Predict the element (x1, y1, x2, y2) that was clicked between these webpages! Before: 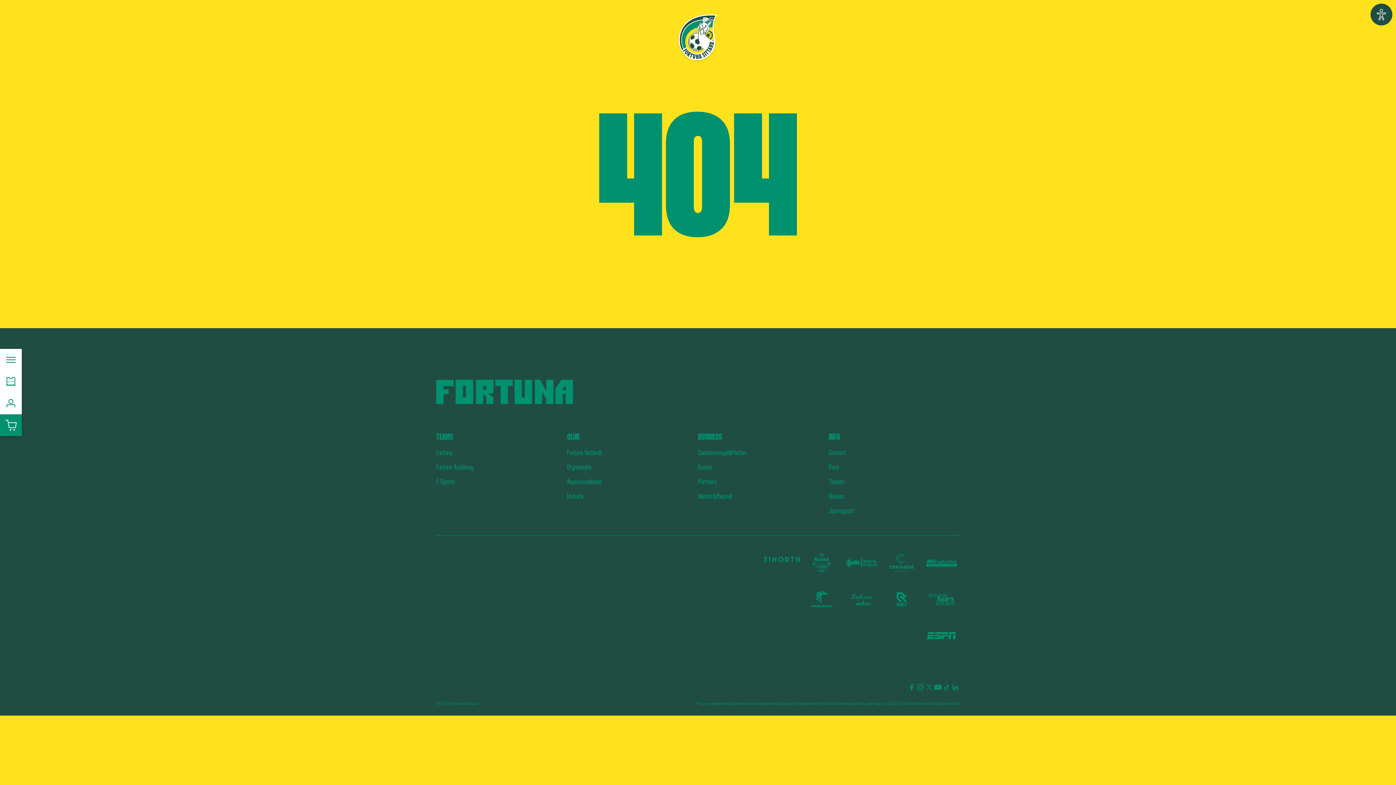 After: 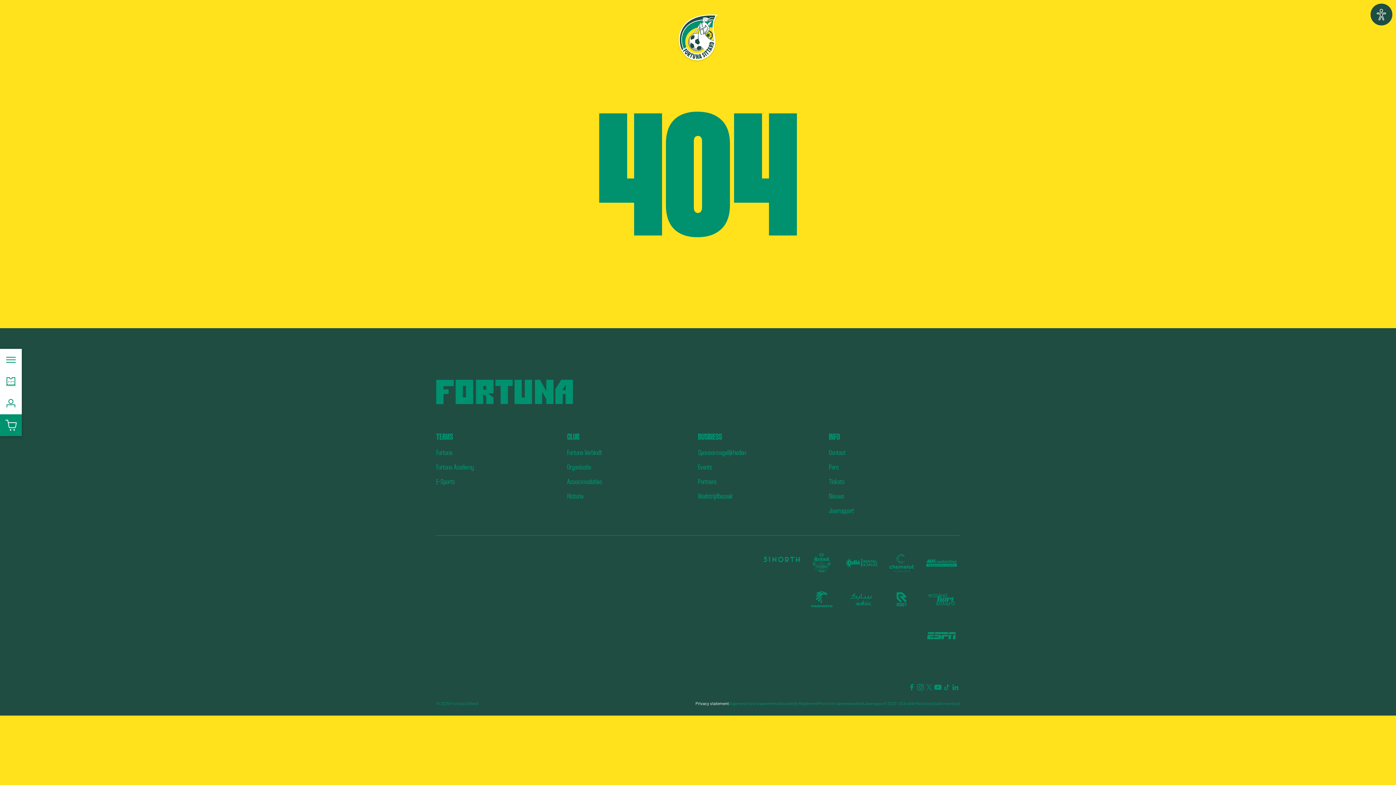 Action: bbox: (695, 699, 729, 707) label: Privacy statement